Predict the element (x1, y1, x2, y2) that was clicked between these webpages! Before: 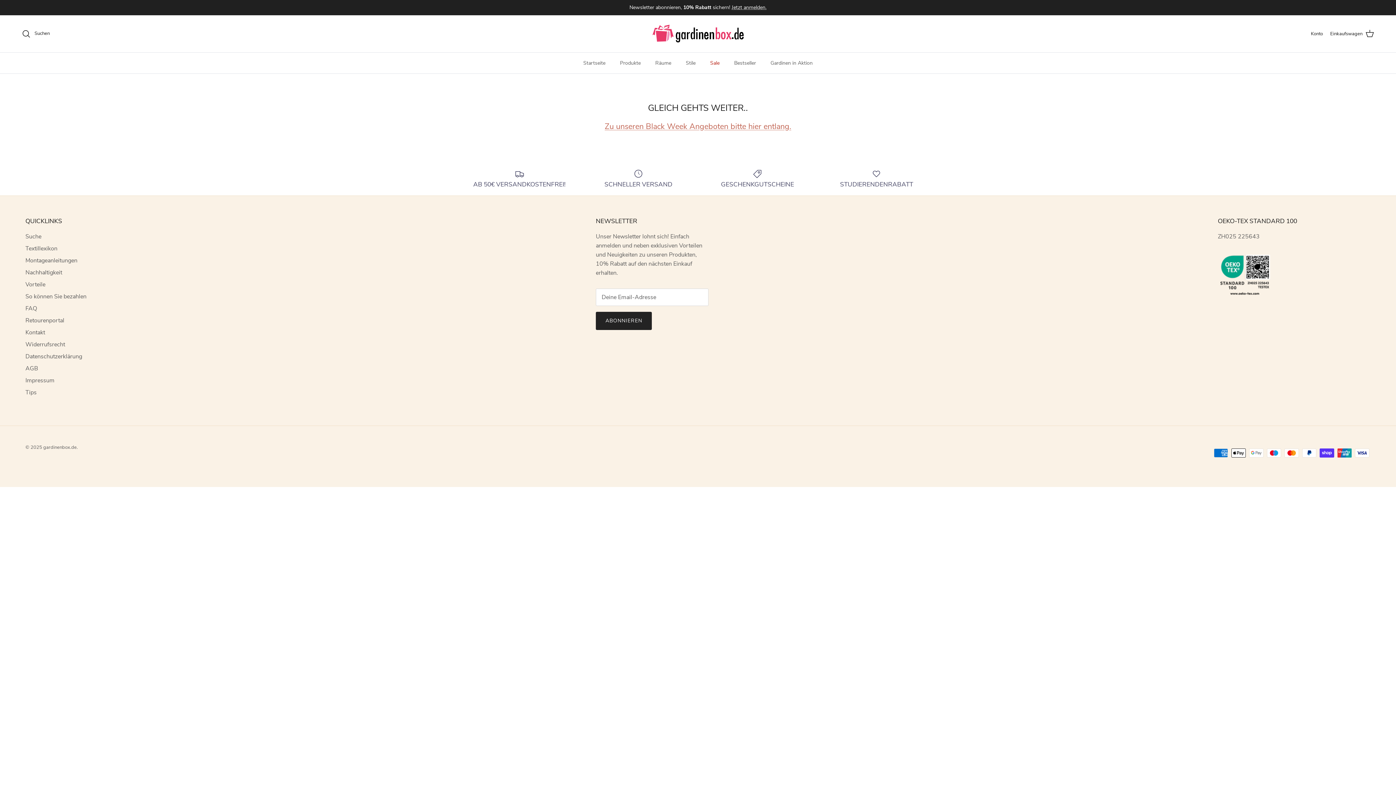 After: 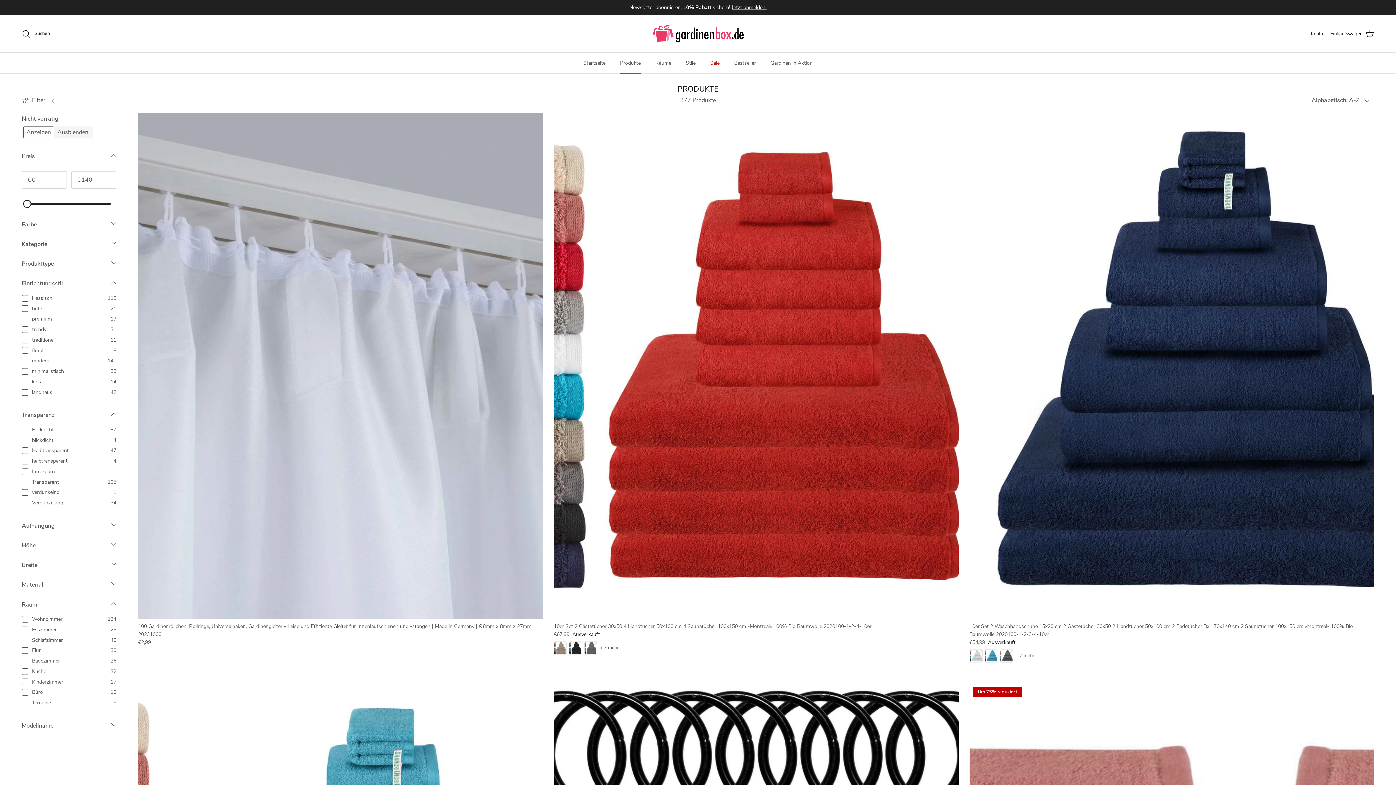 Action: bbox: (613, 52, 647, 73) label: Produkte